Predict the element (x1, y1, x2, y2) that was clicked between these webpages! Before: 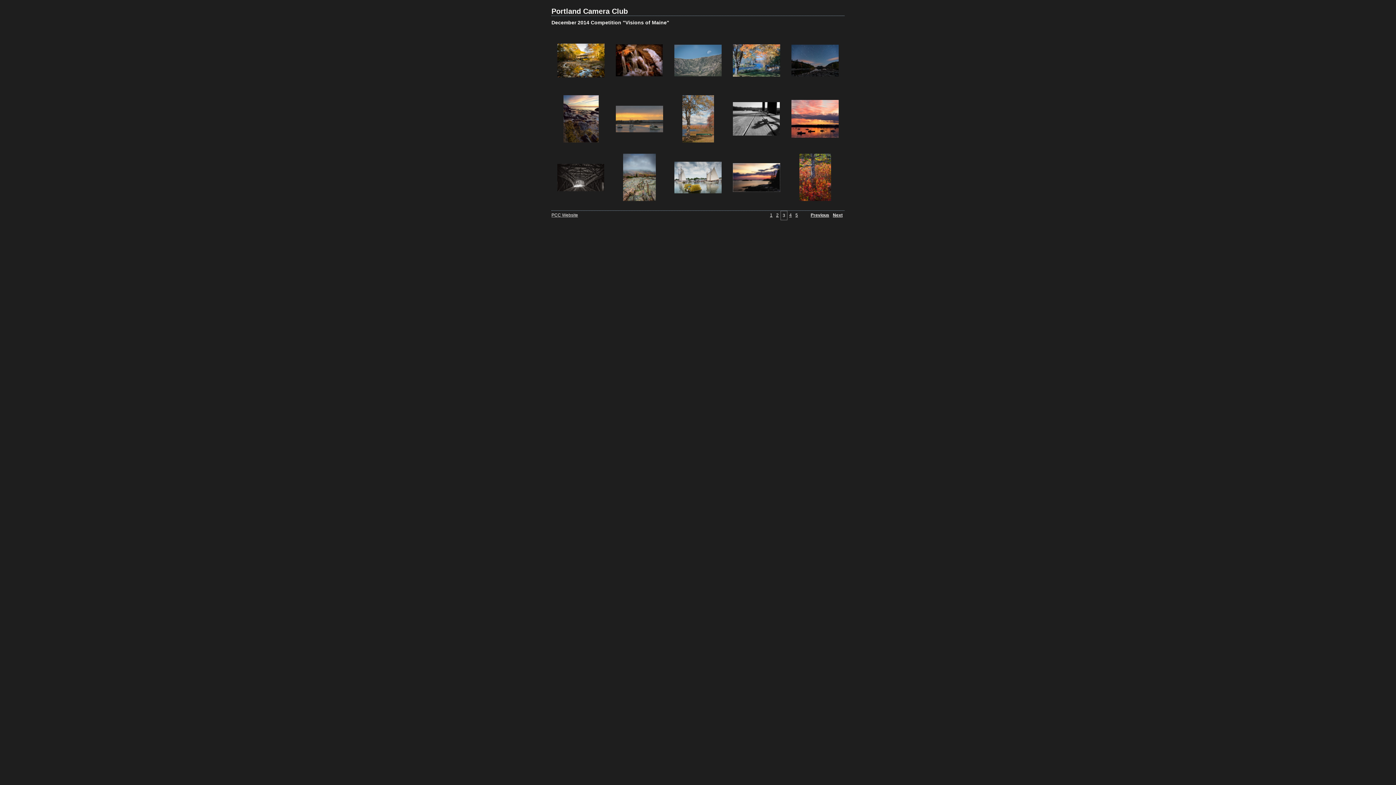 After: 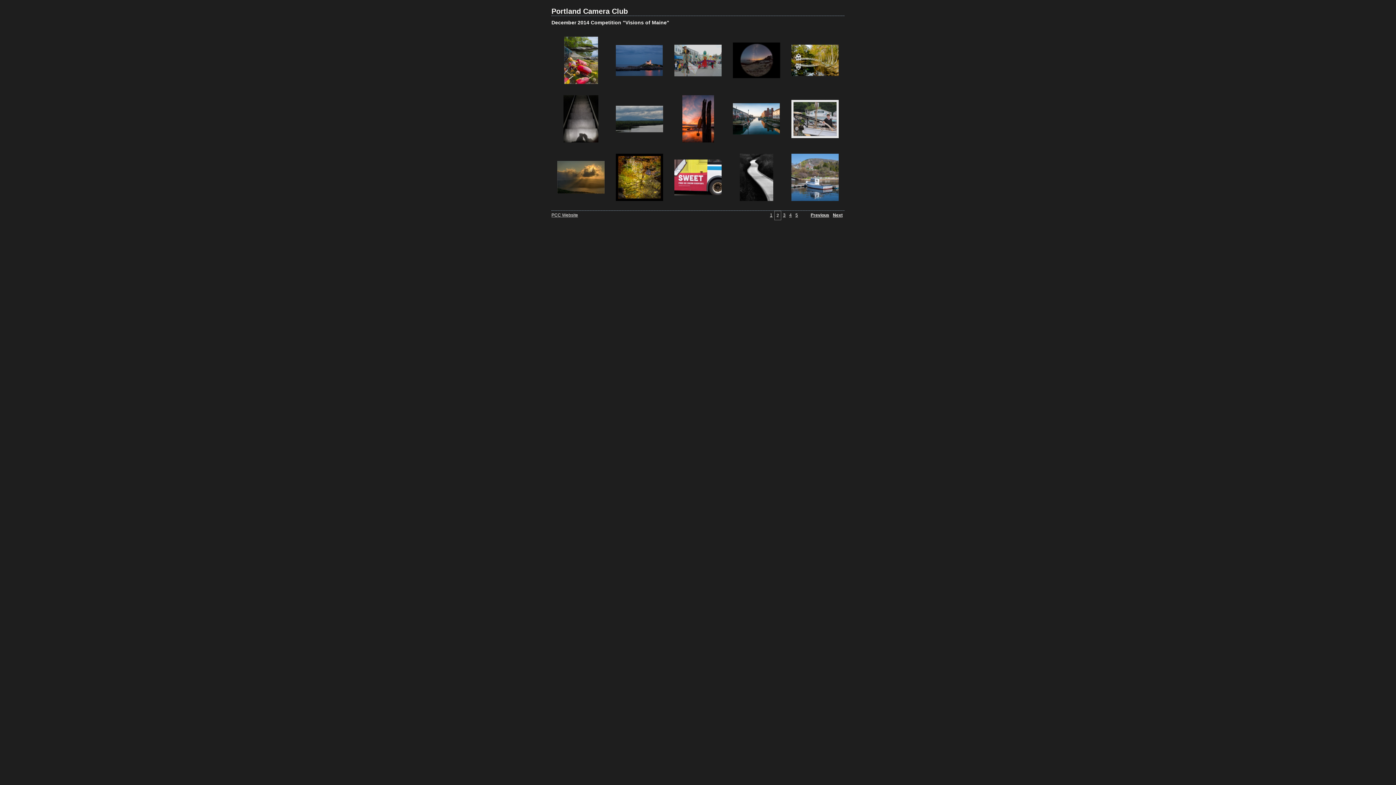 Action: bbox: (810, 212, 829, 217) label: Previous